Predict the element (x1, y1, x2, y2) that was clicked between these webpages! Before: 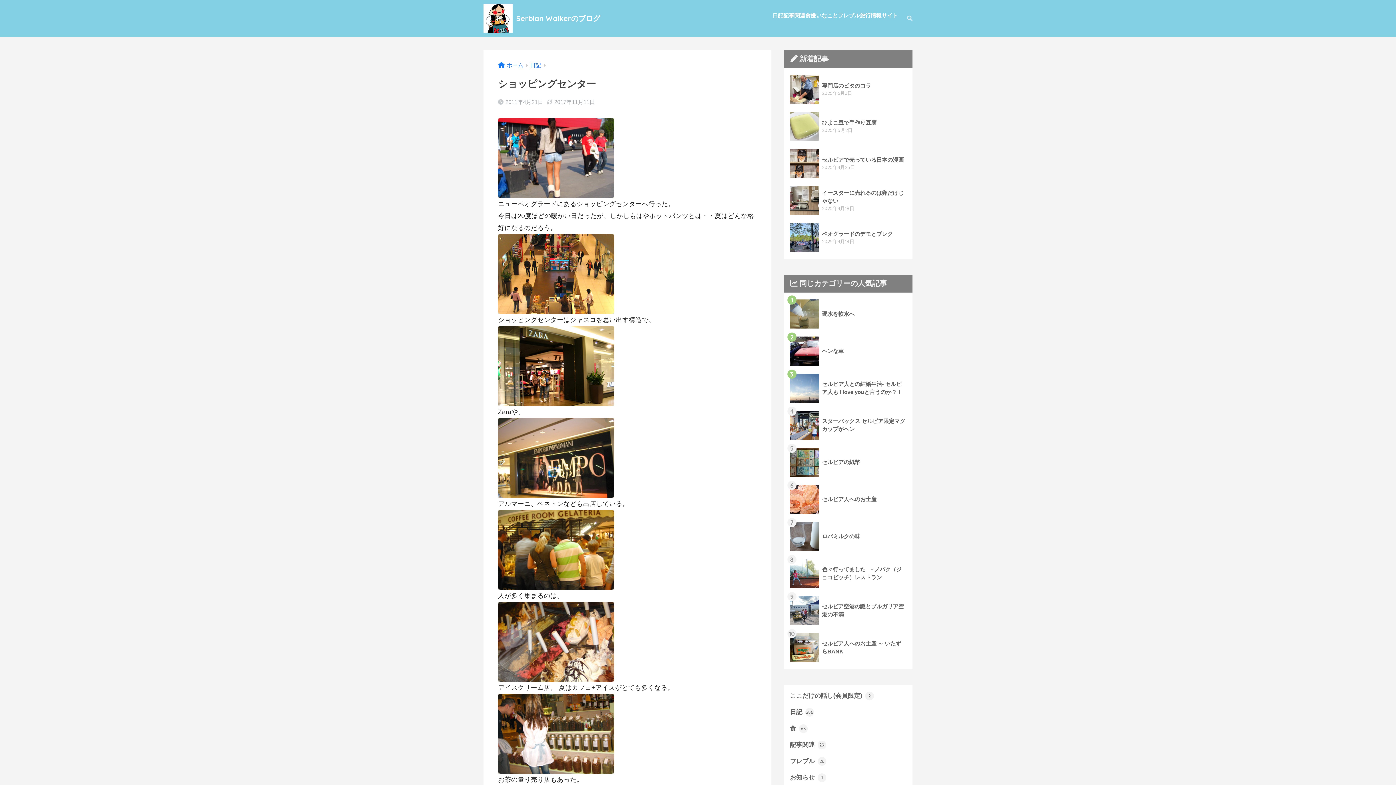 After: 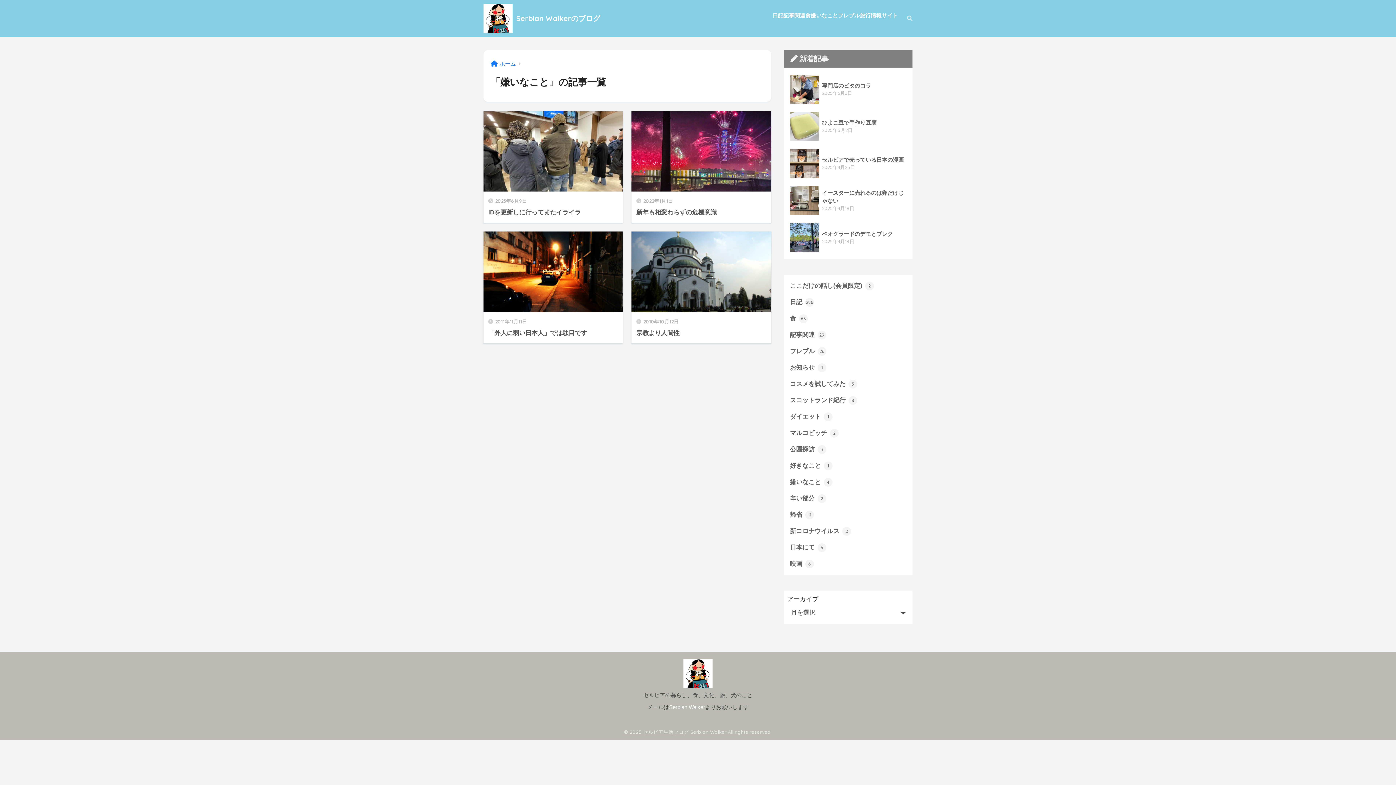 Action: bbox: (810, 7, 838, 29) label: 嫌いなこと